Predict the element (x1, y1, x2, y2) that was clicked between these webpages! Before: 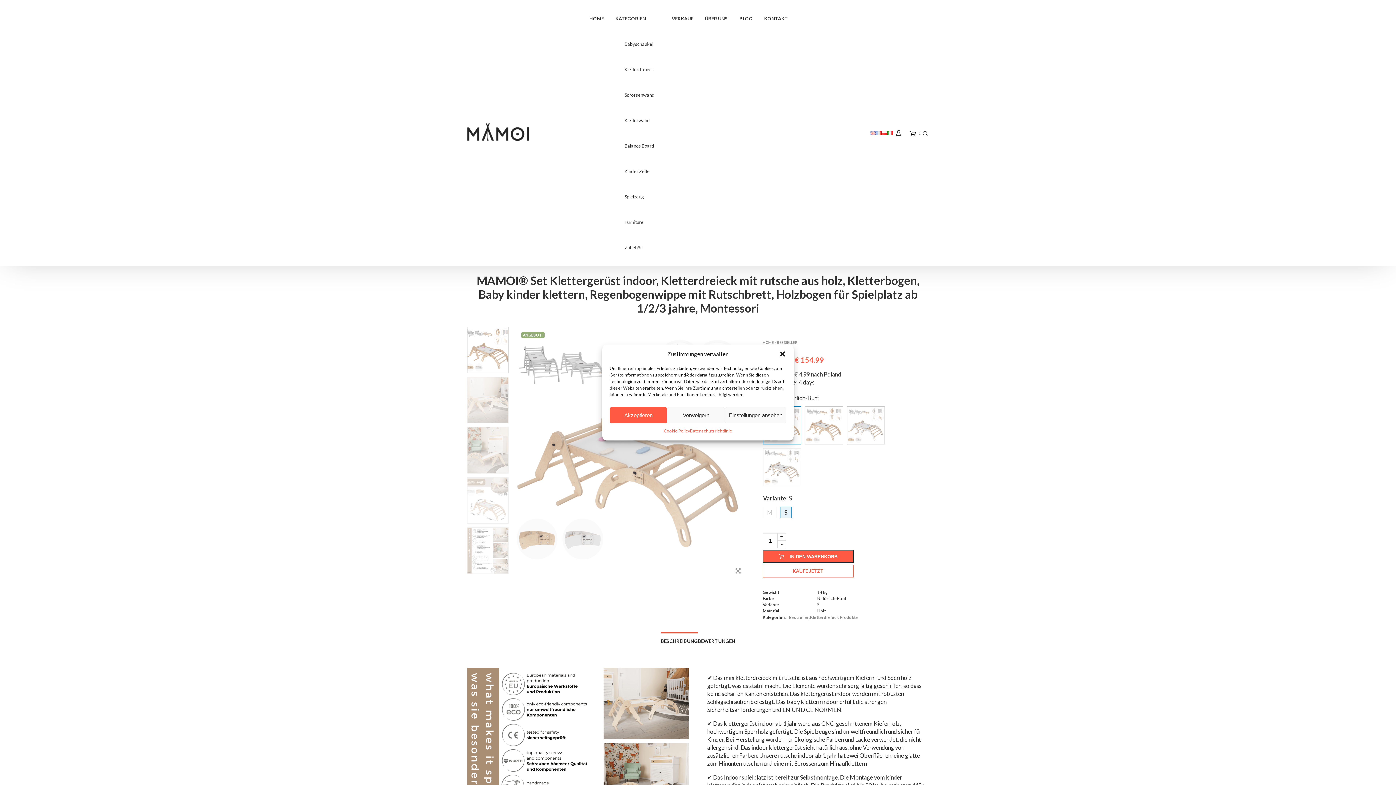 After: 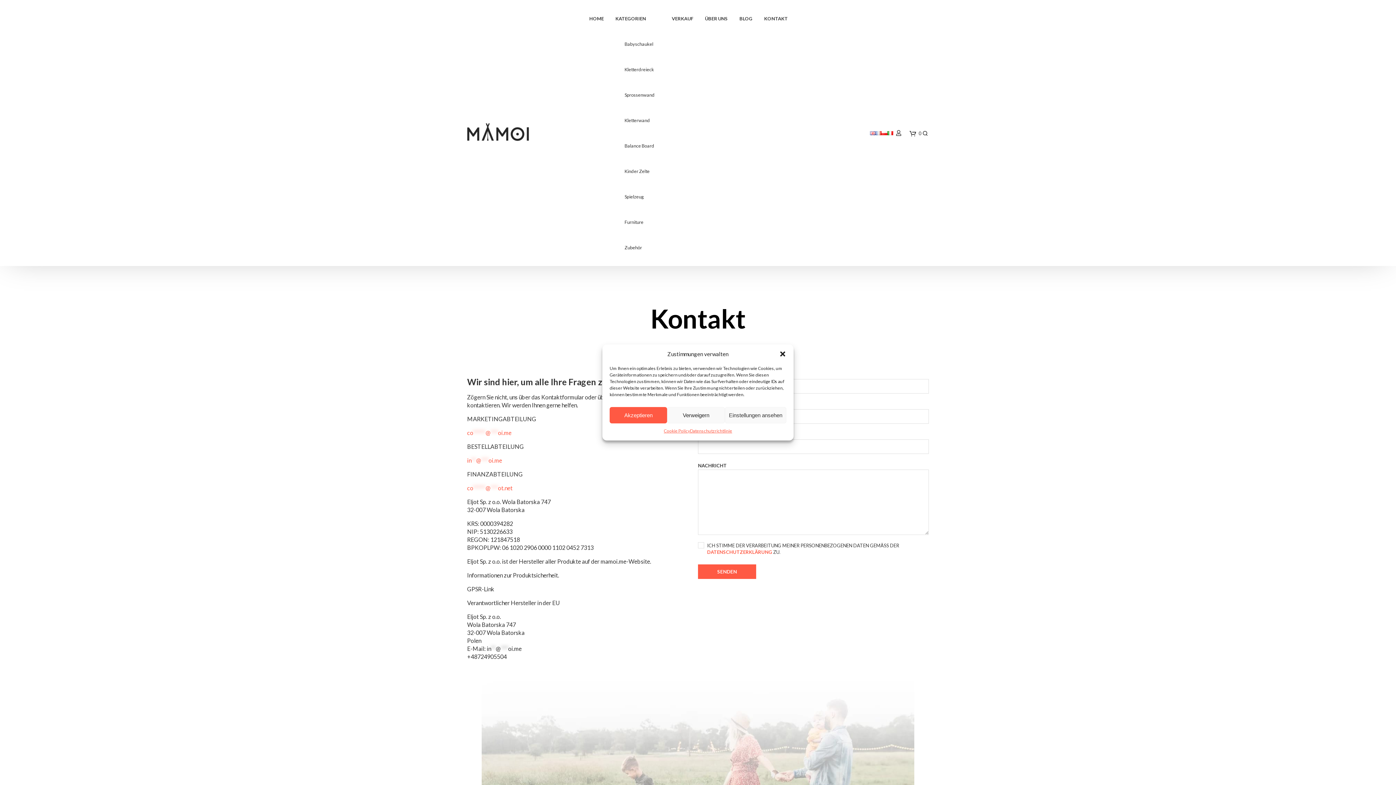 Action: label: KONTAKT bbox: (758, 5, 793, 31)